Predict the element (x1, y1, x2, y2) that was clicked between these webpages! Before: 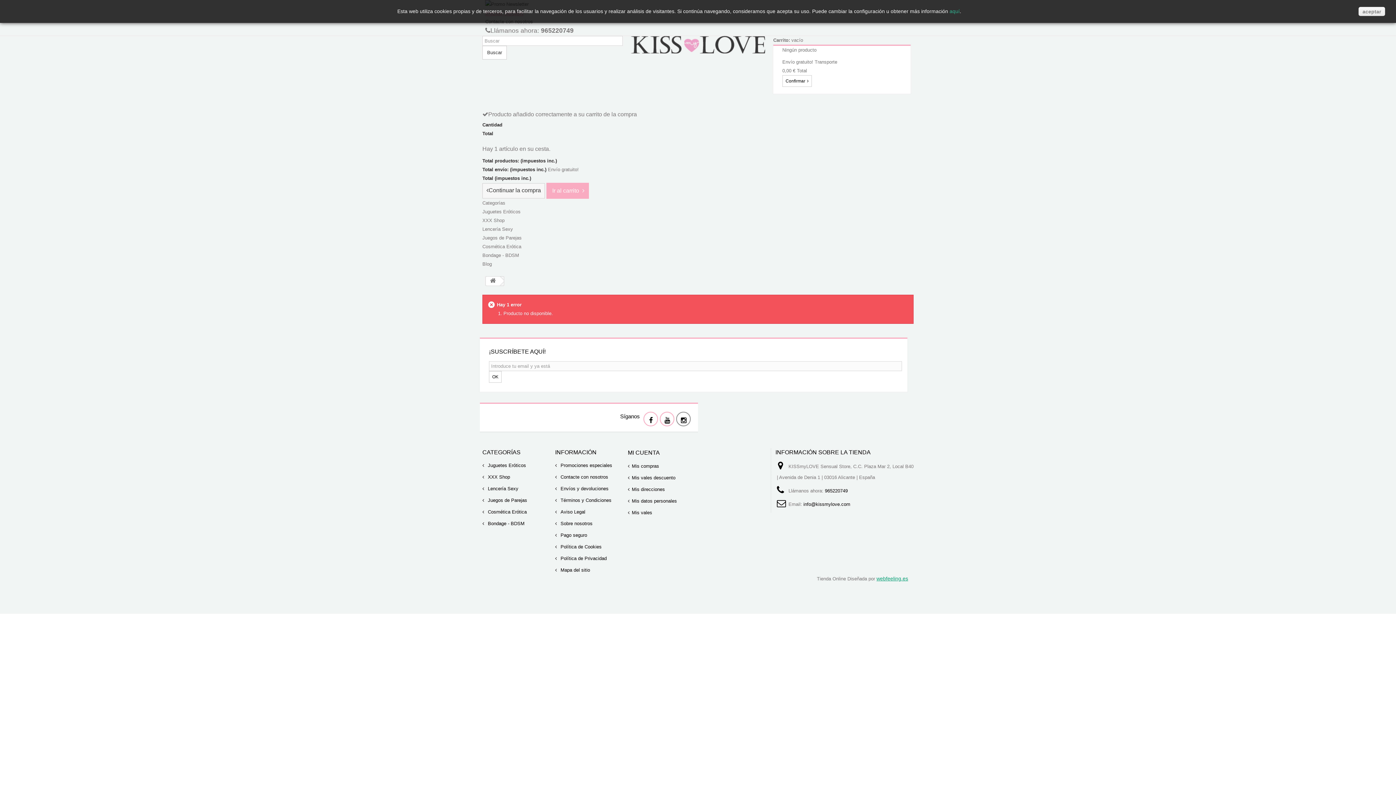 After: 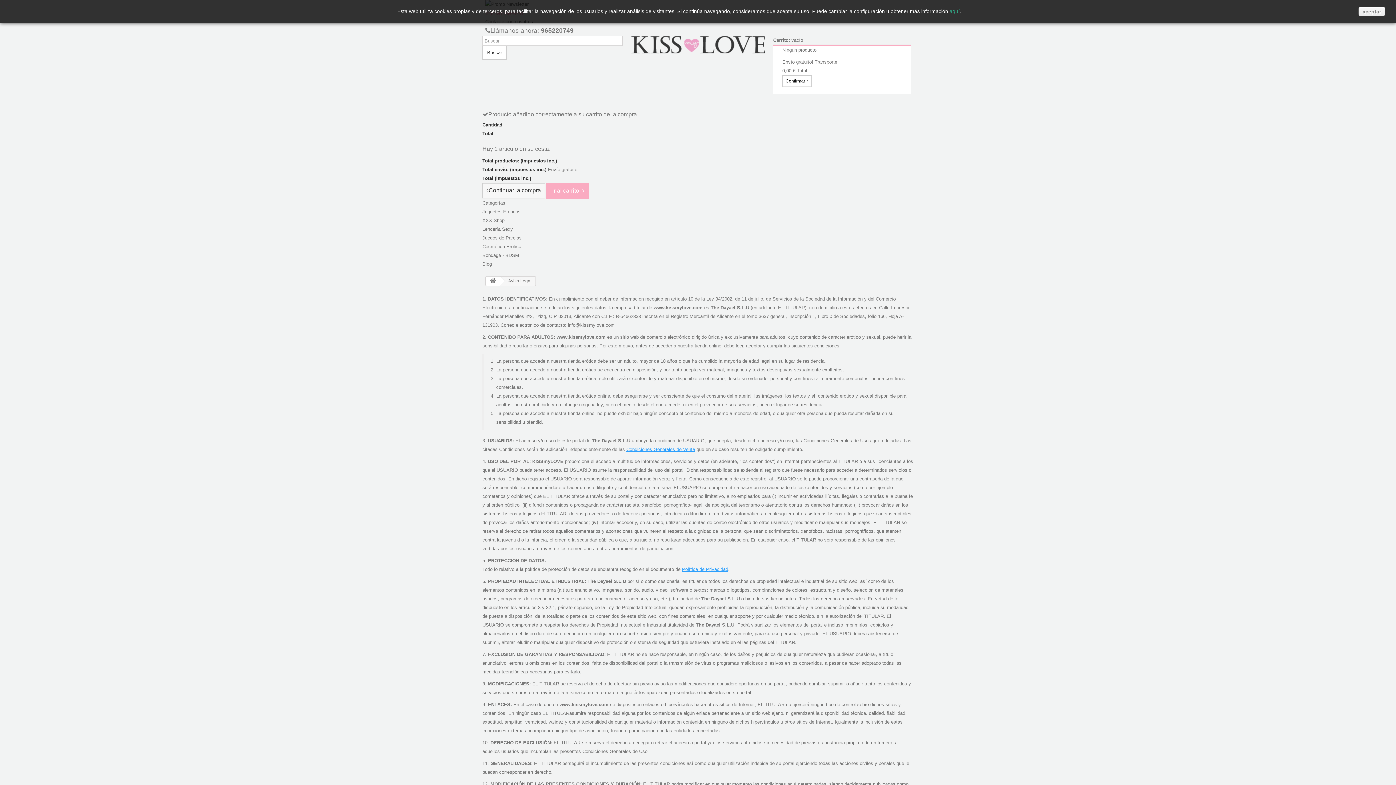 Action: bbox: (555, 509, 585, 514) label:  Aviso Legal